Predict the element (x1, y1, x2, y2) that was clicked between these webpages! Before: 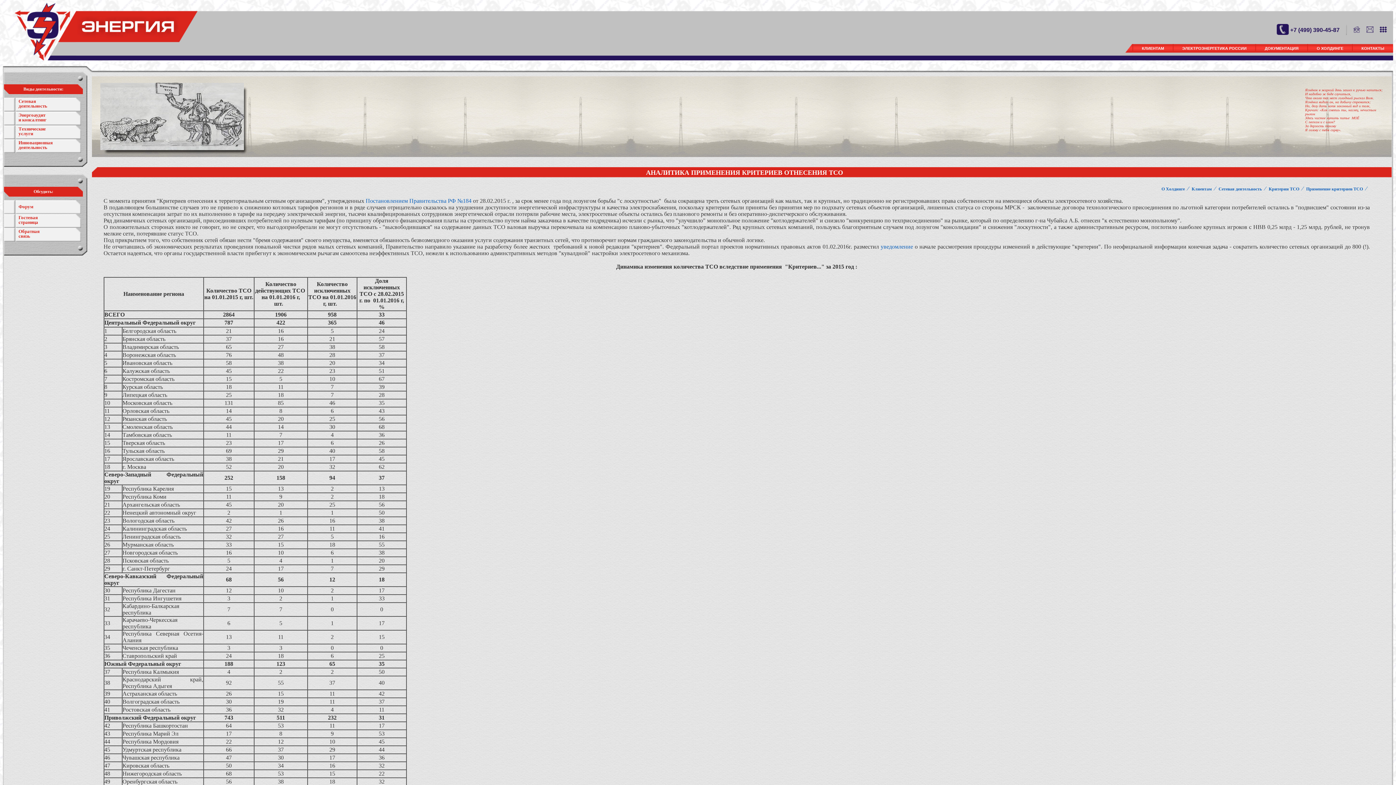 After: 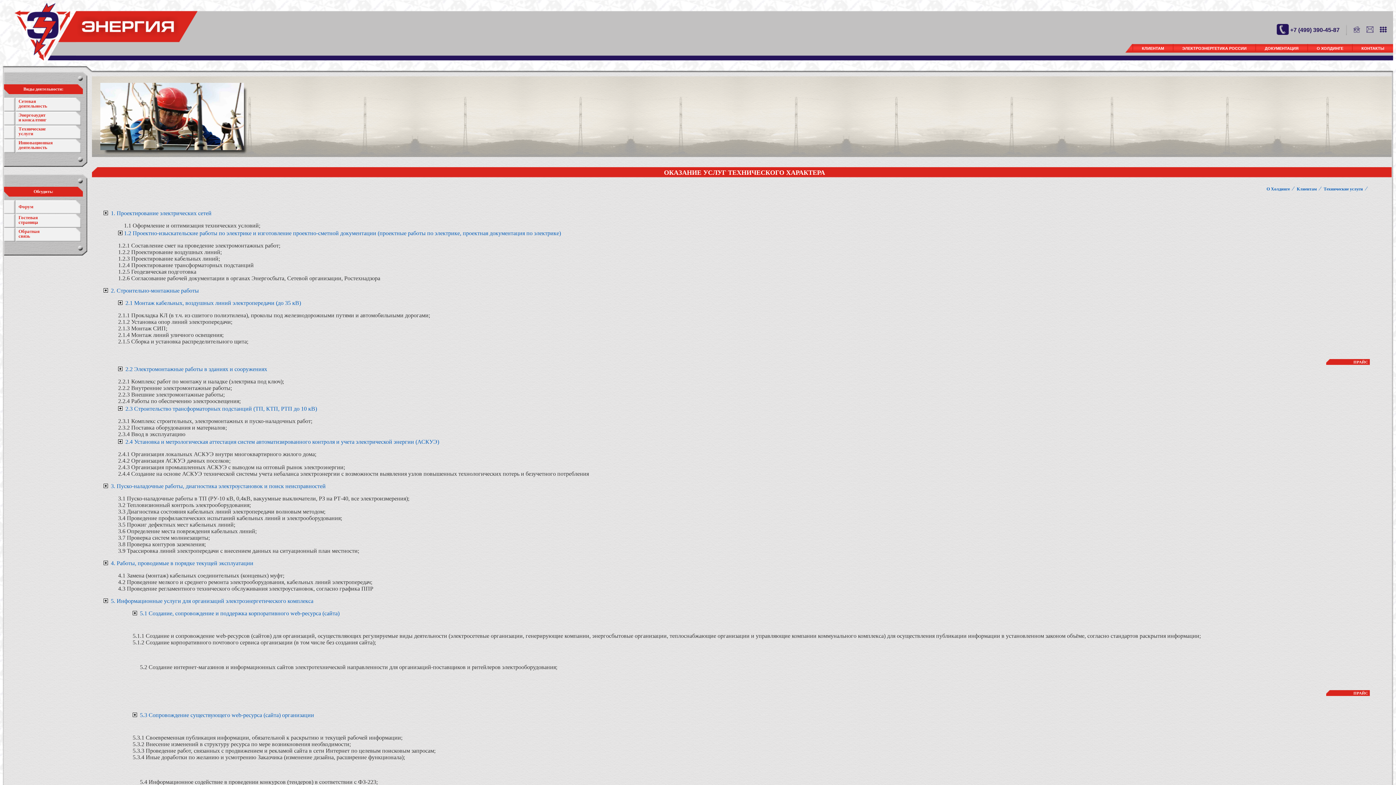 Action: label: Технические
услуги bbox: (4, 125, 81, 139)